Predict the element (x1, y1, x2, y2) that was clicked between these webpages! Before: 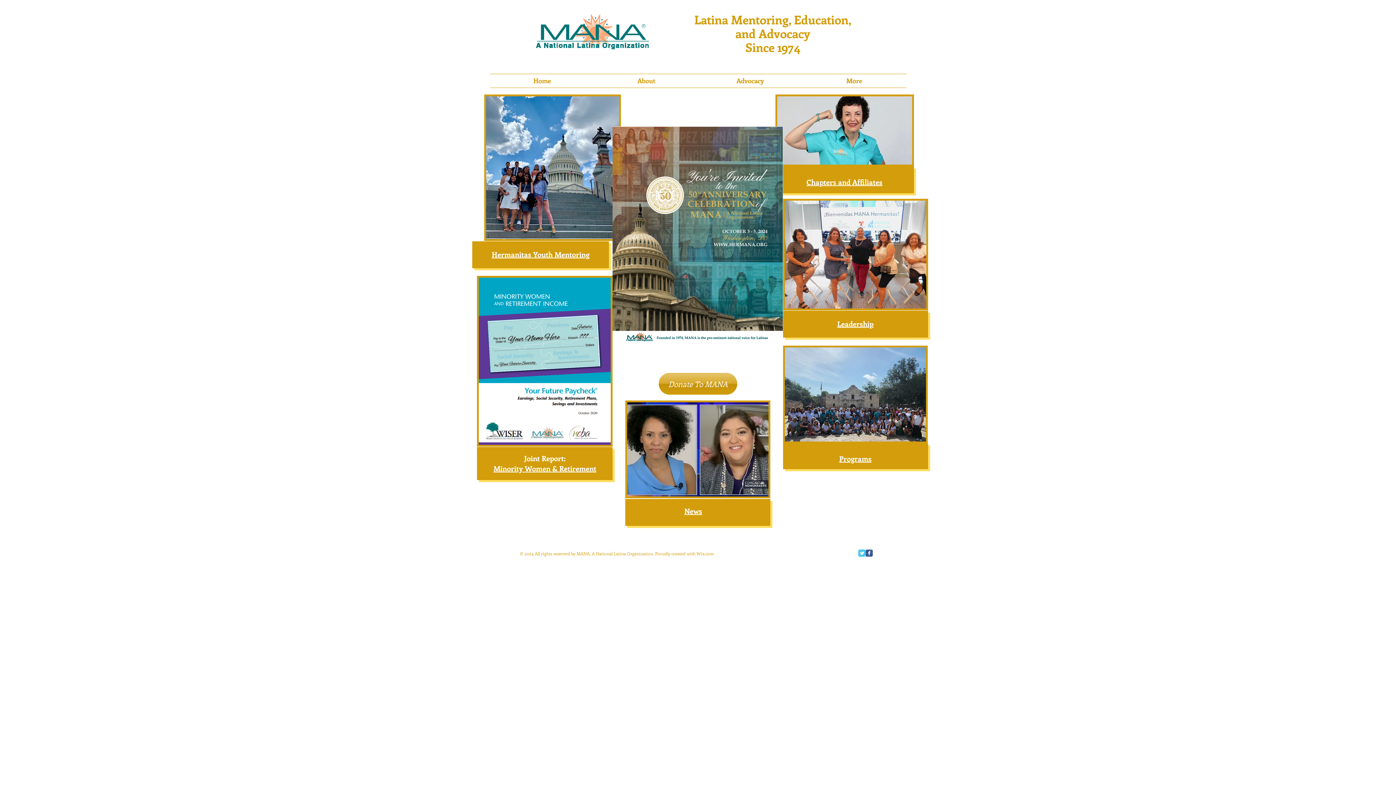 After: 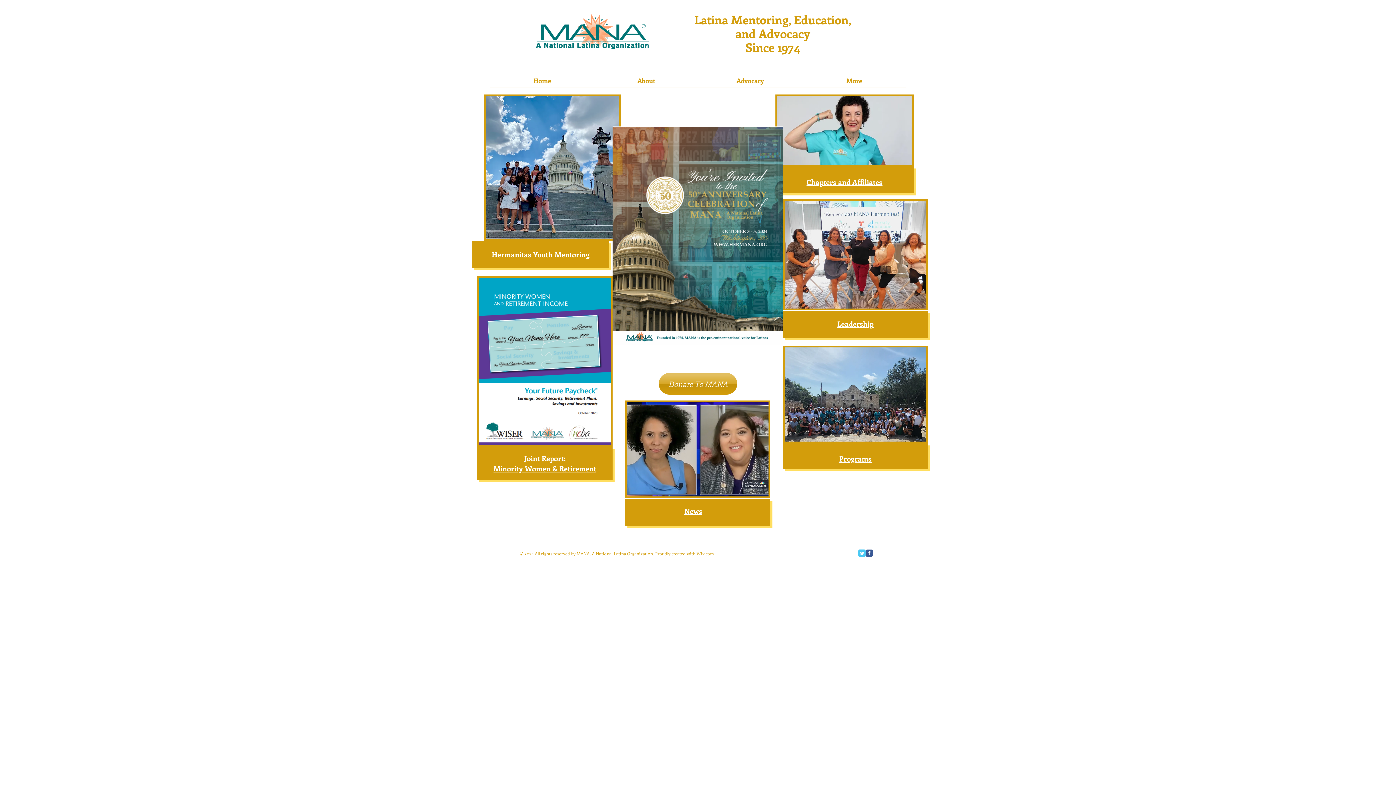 Action: bbox: (625, 400, 770, 498)